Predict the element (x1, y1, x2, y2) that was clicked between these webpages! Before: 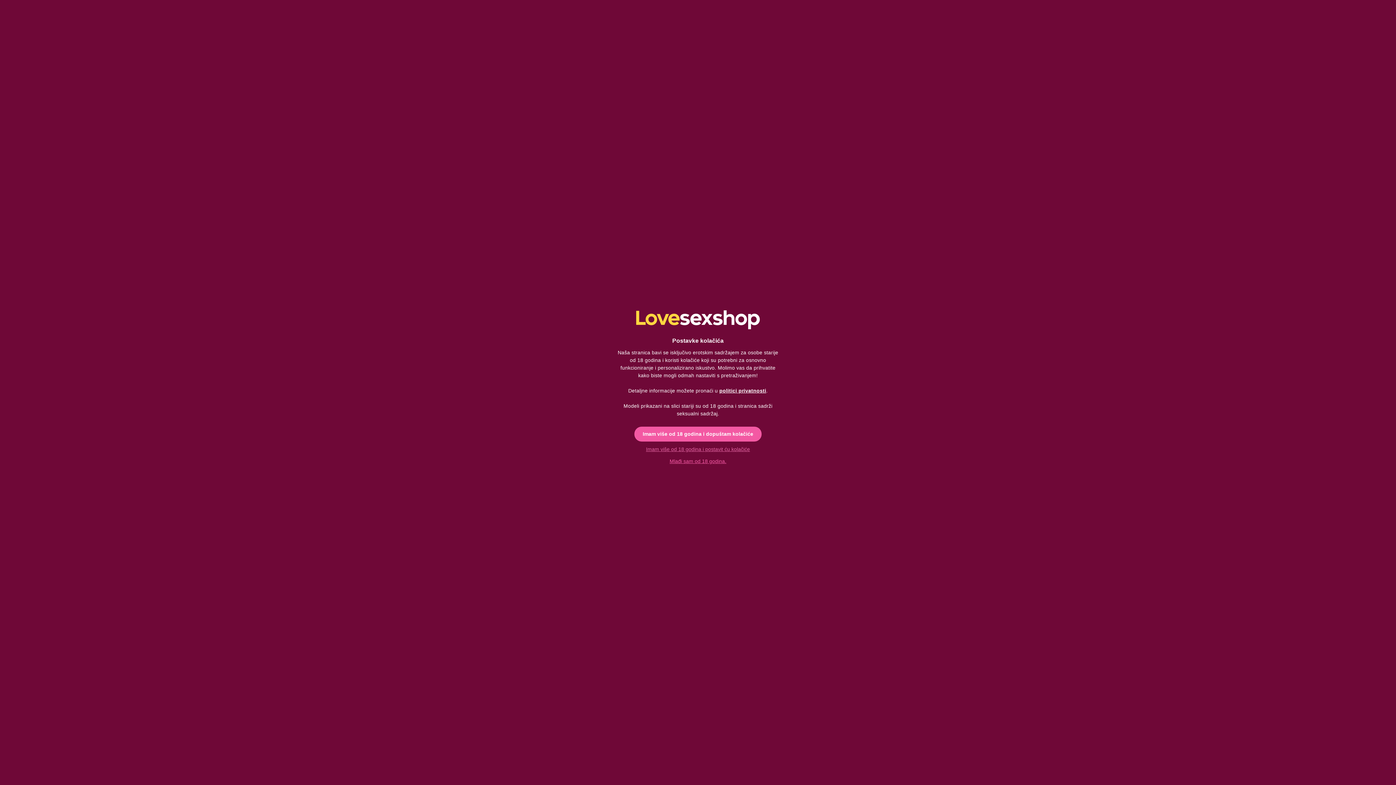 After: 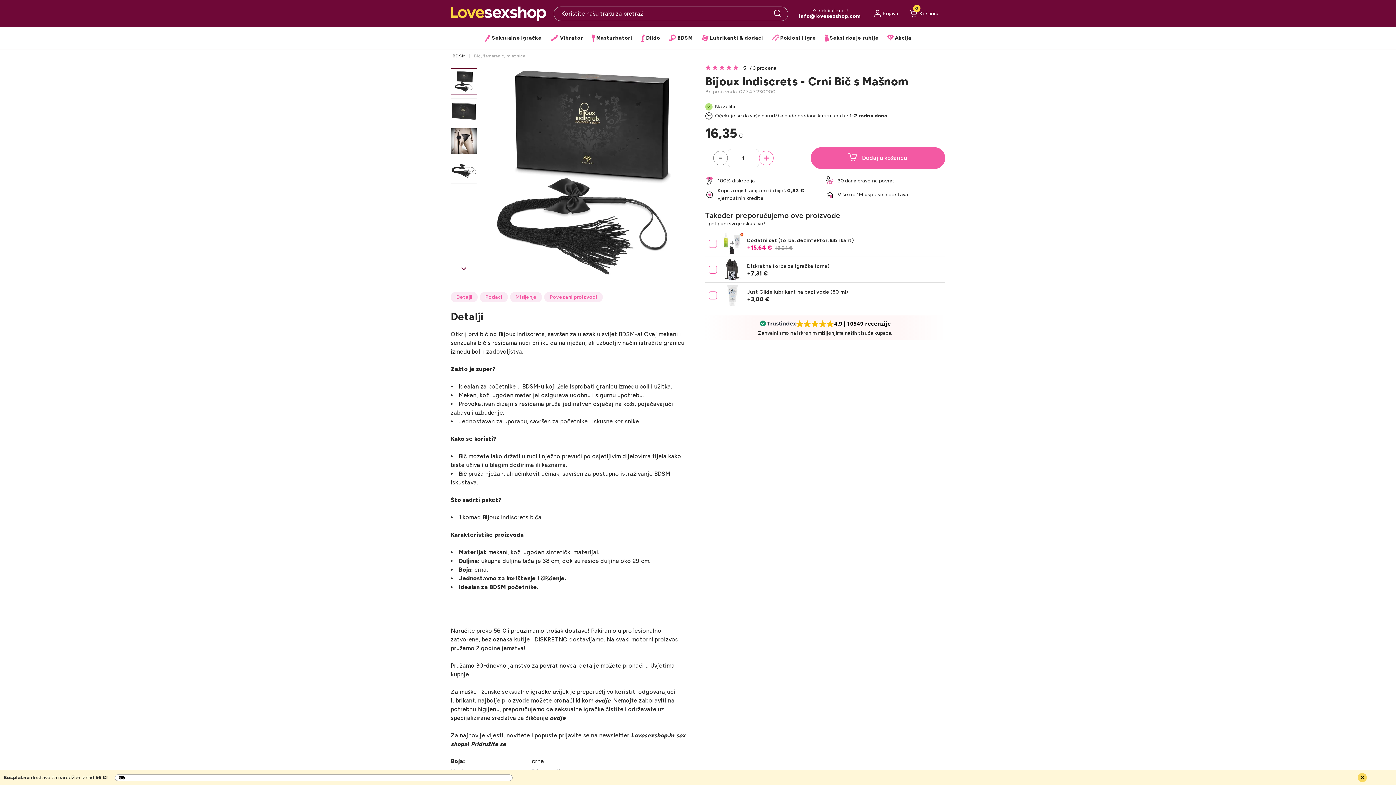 Action: bbox: (634, 426, 761, 441) label: Imam više od 18 godina i dopuštam kolačiće